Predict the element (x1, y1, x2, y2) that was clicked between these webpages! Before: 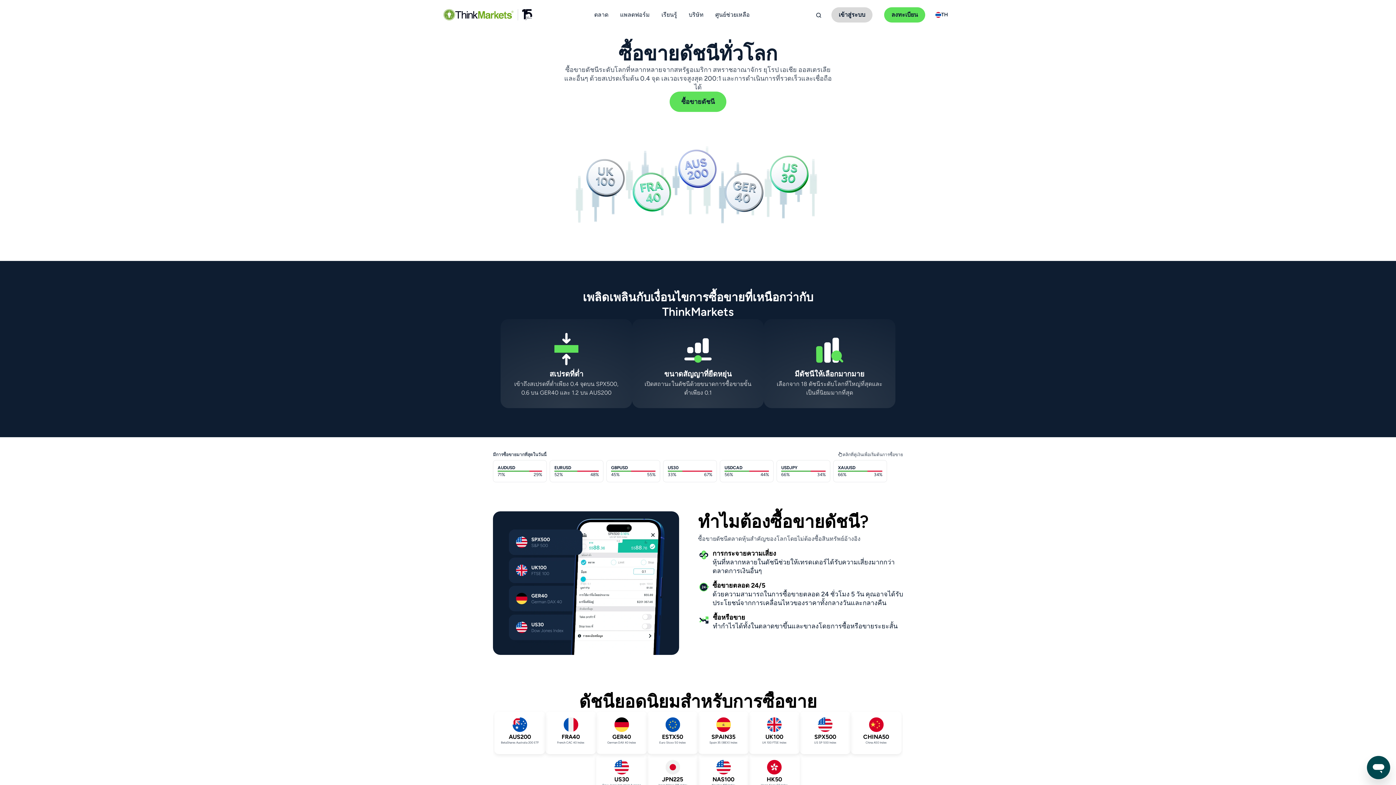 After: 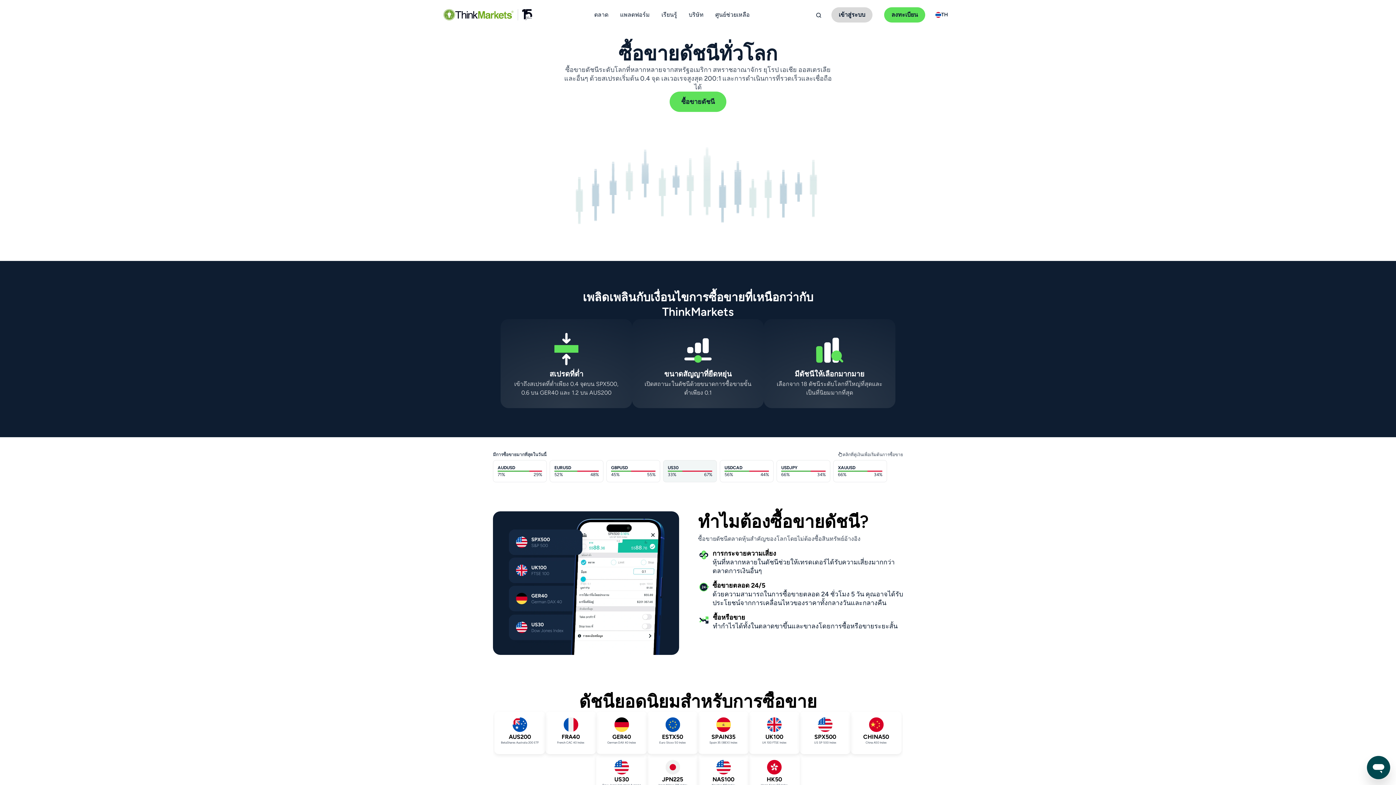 Action: bbox: (663, 460, 717, 482) label: US30
33%
67%